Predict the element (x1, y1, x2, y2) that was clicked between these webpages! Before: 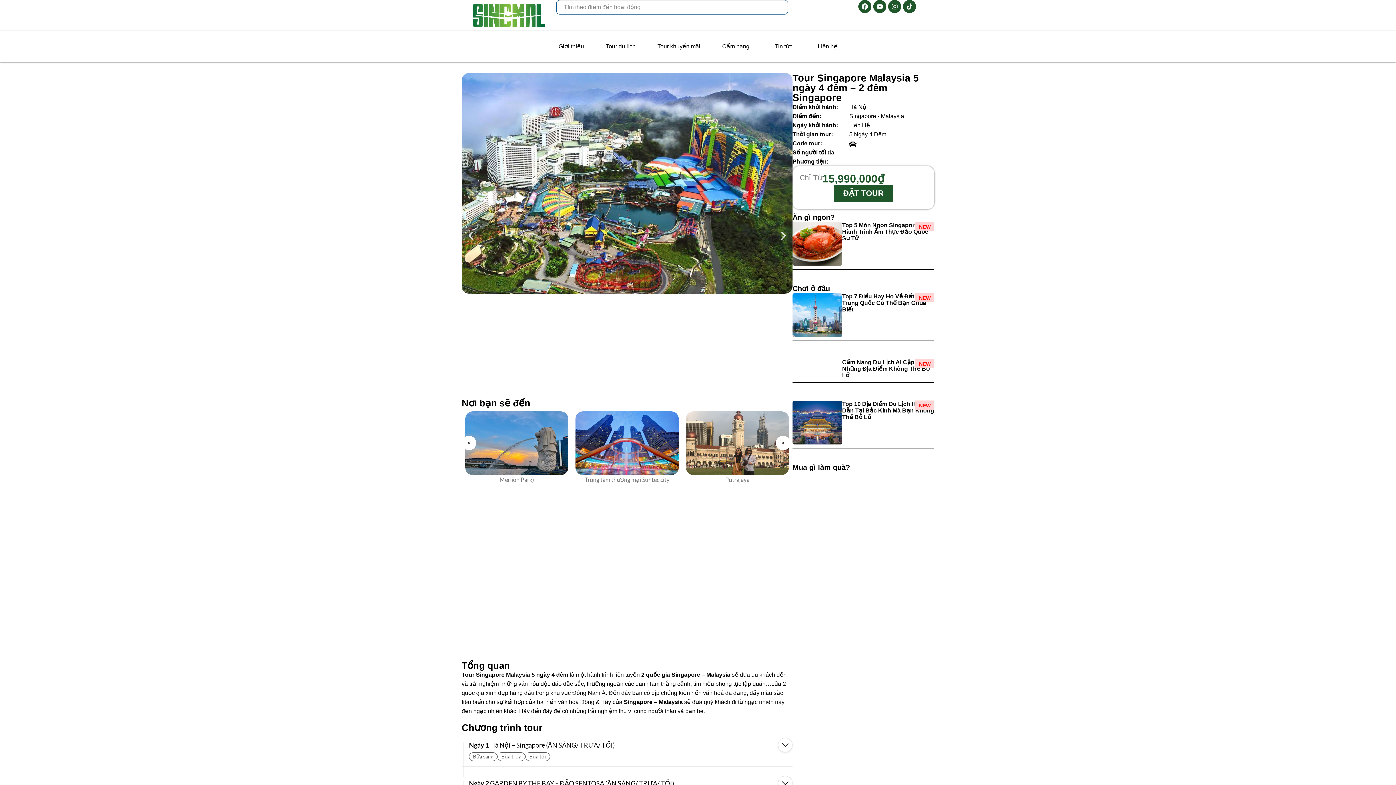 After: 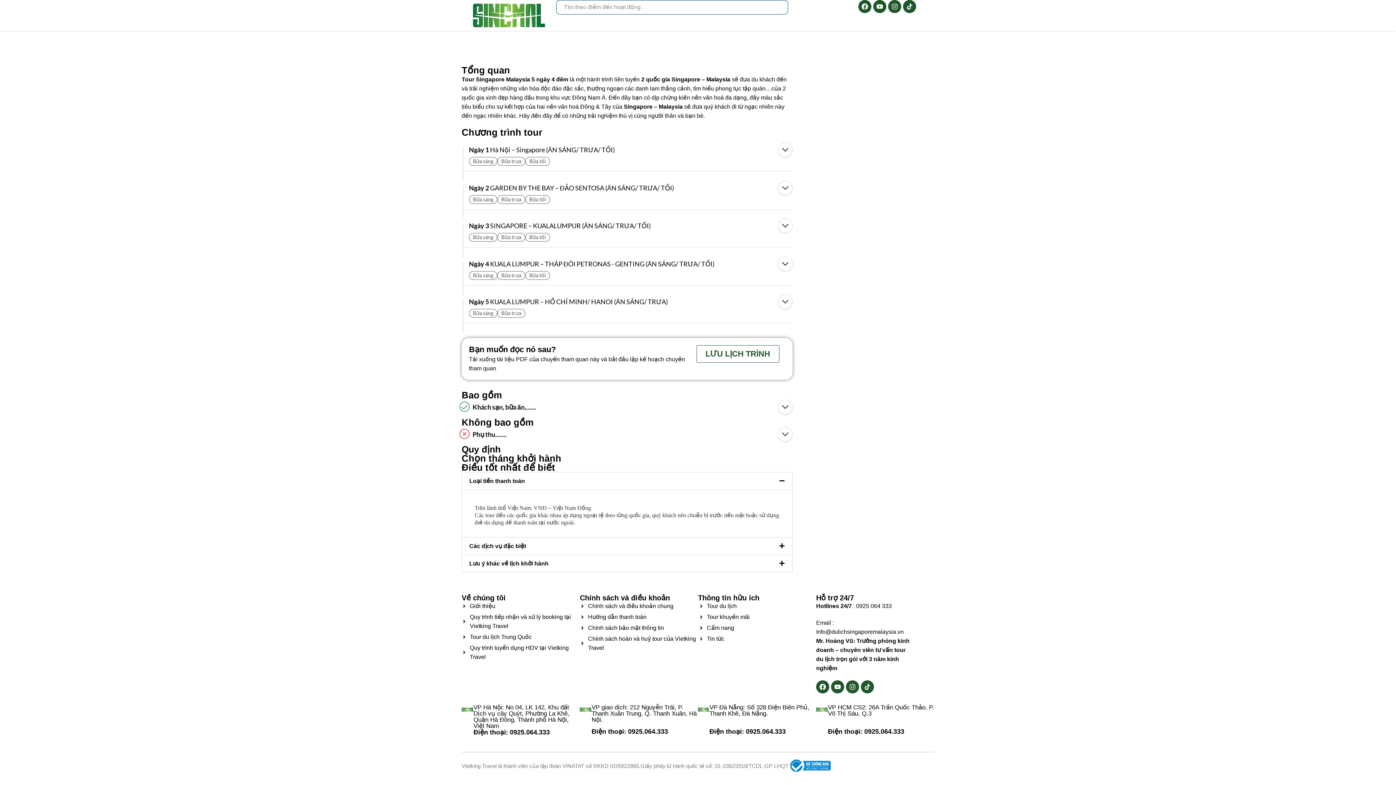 Action: bbox: (834, 184, 893, 202) label: ĐẶT TOUR